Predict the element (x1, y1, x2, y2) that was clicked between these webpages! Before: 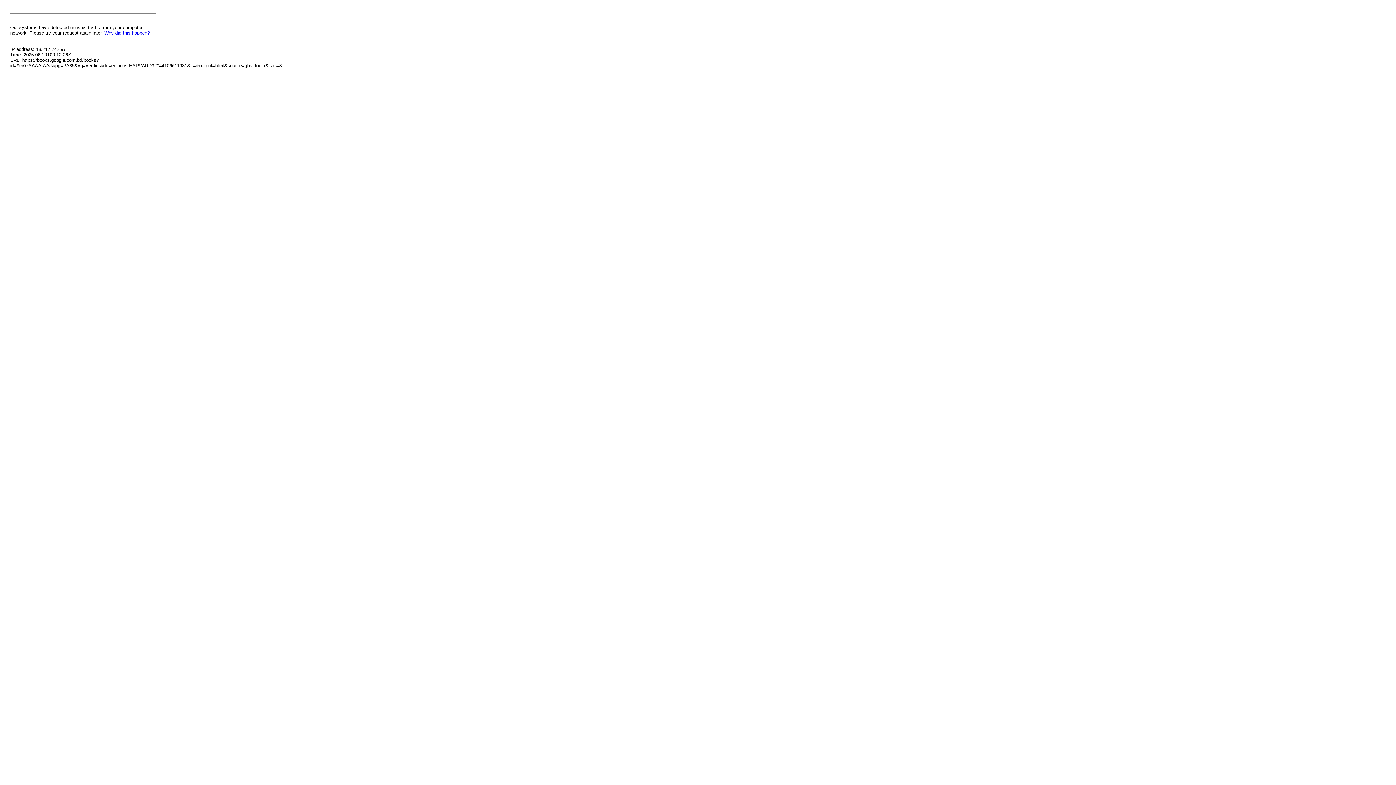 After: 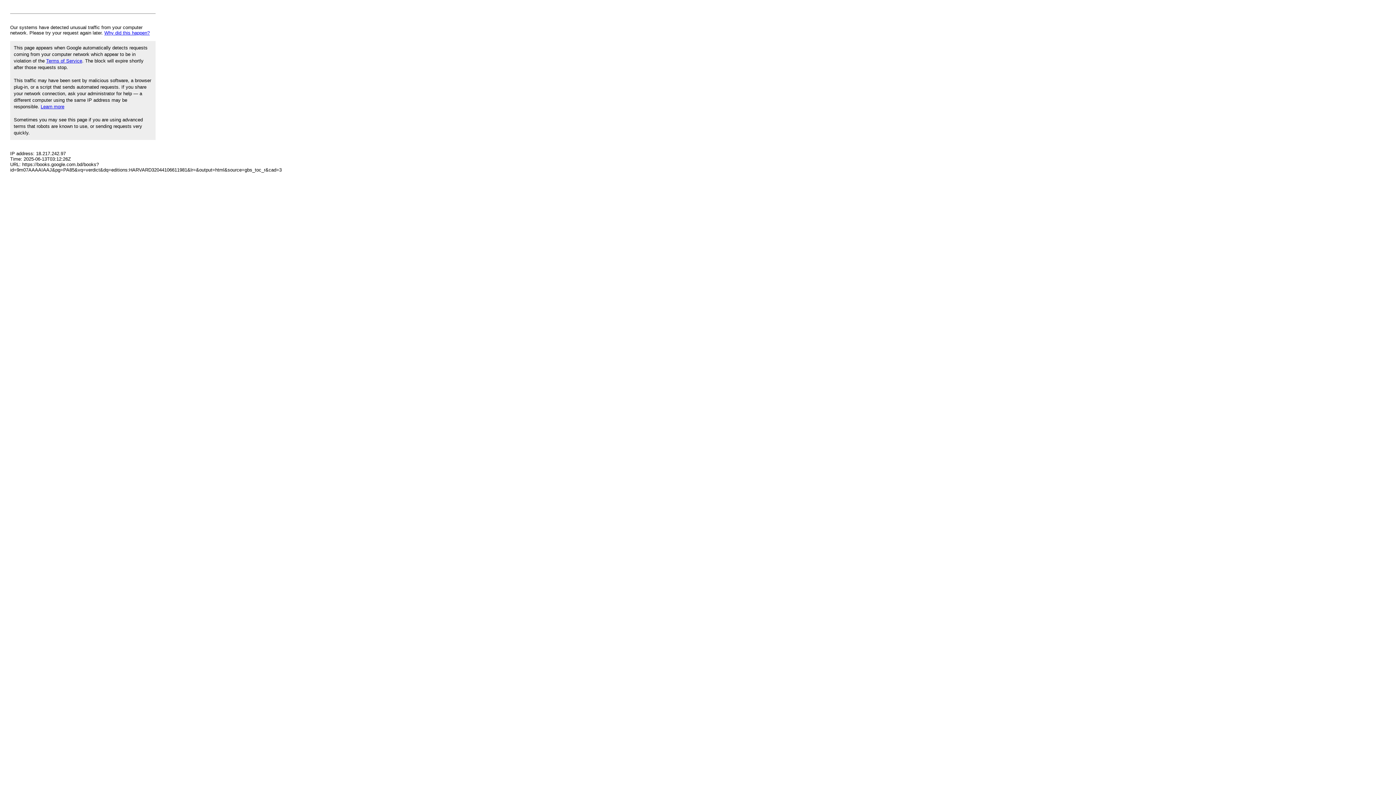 Action: bbox: (104, 30, 149, 35) label: Why did this happen?